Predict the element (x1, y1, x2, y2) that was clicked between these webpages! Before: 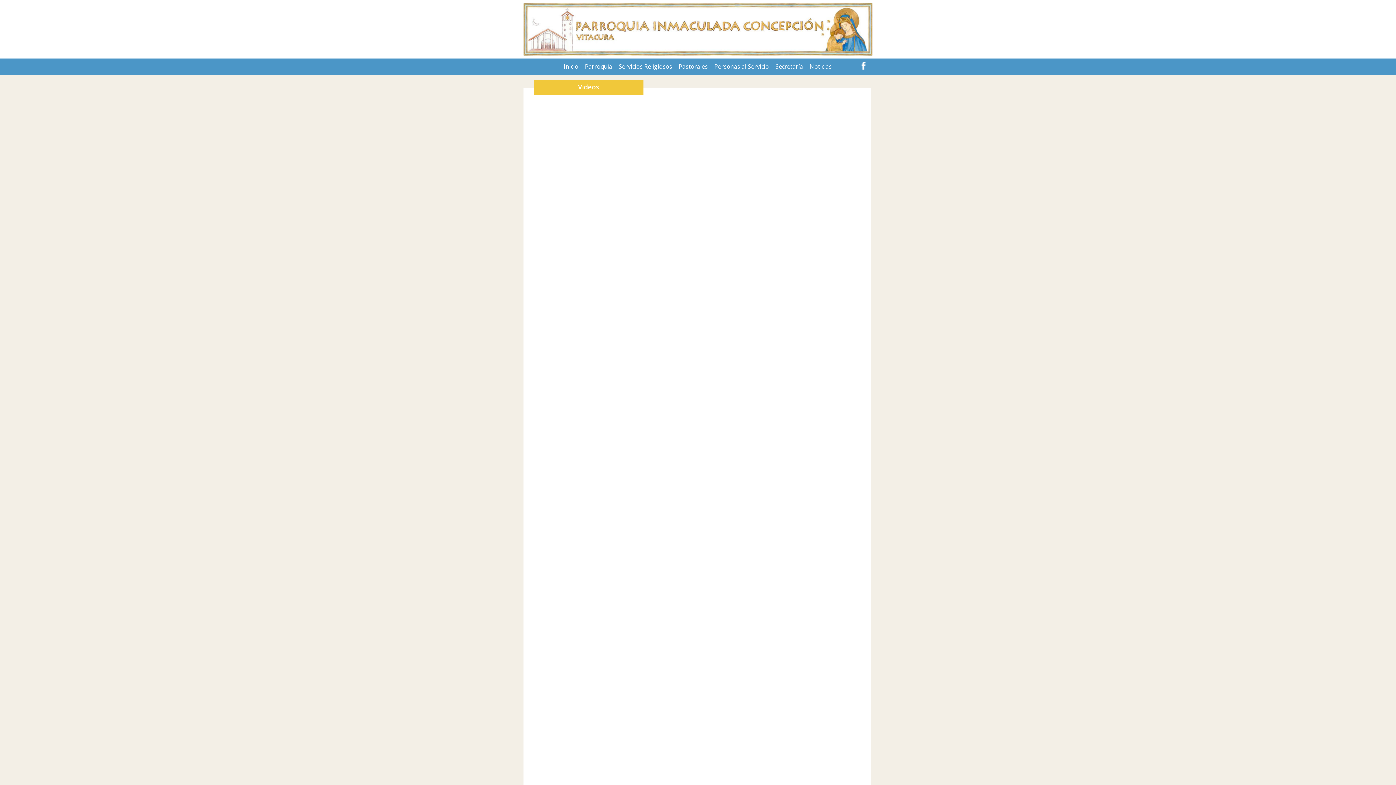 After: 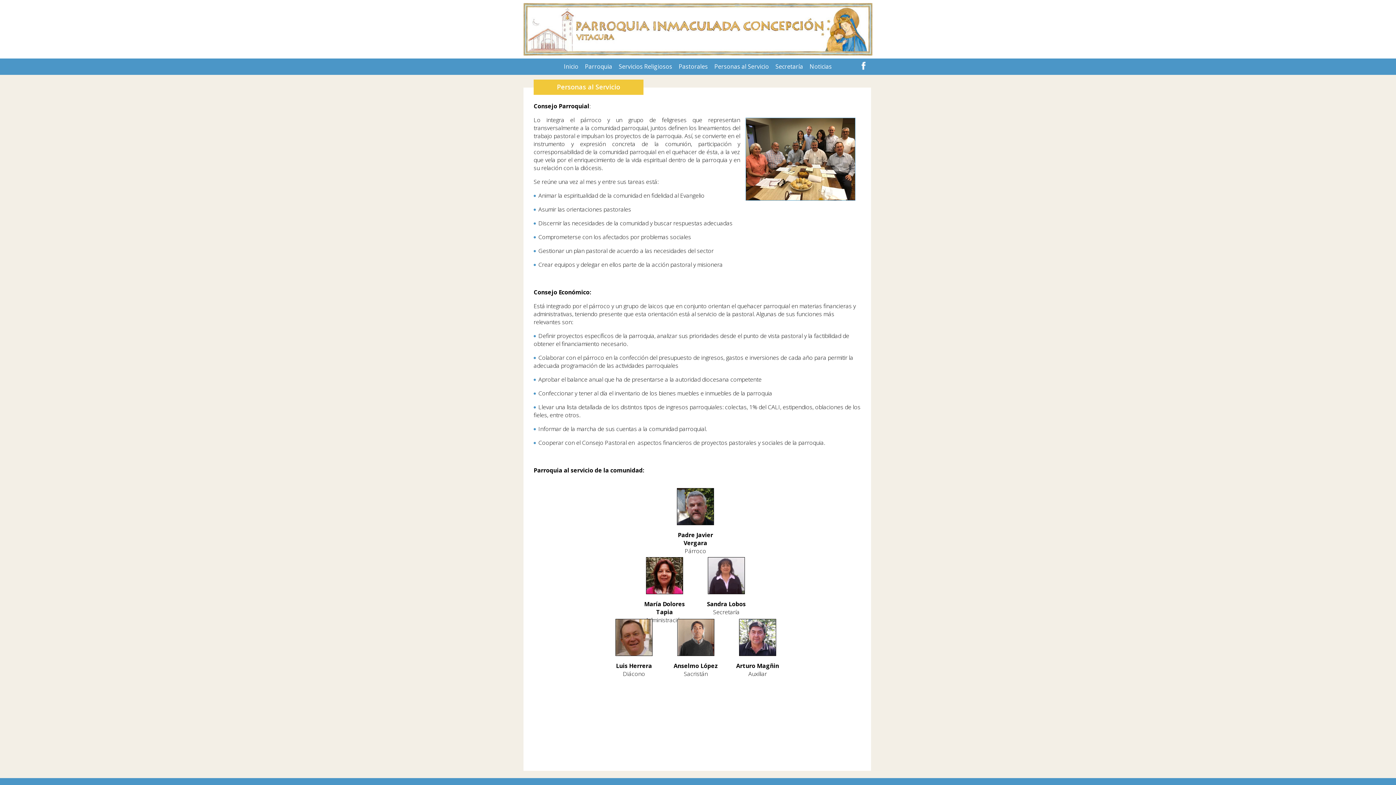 Action: label: Personas al Servicio bbox: (711, 58, 772, 74)